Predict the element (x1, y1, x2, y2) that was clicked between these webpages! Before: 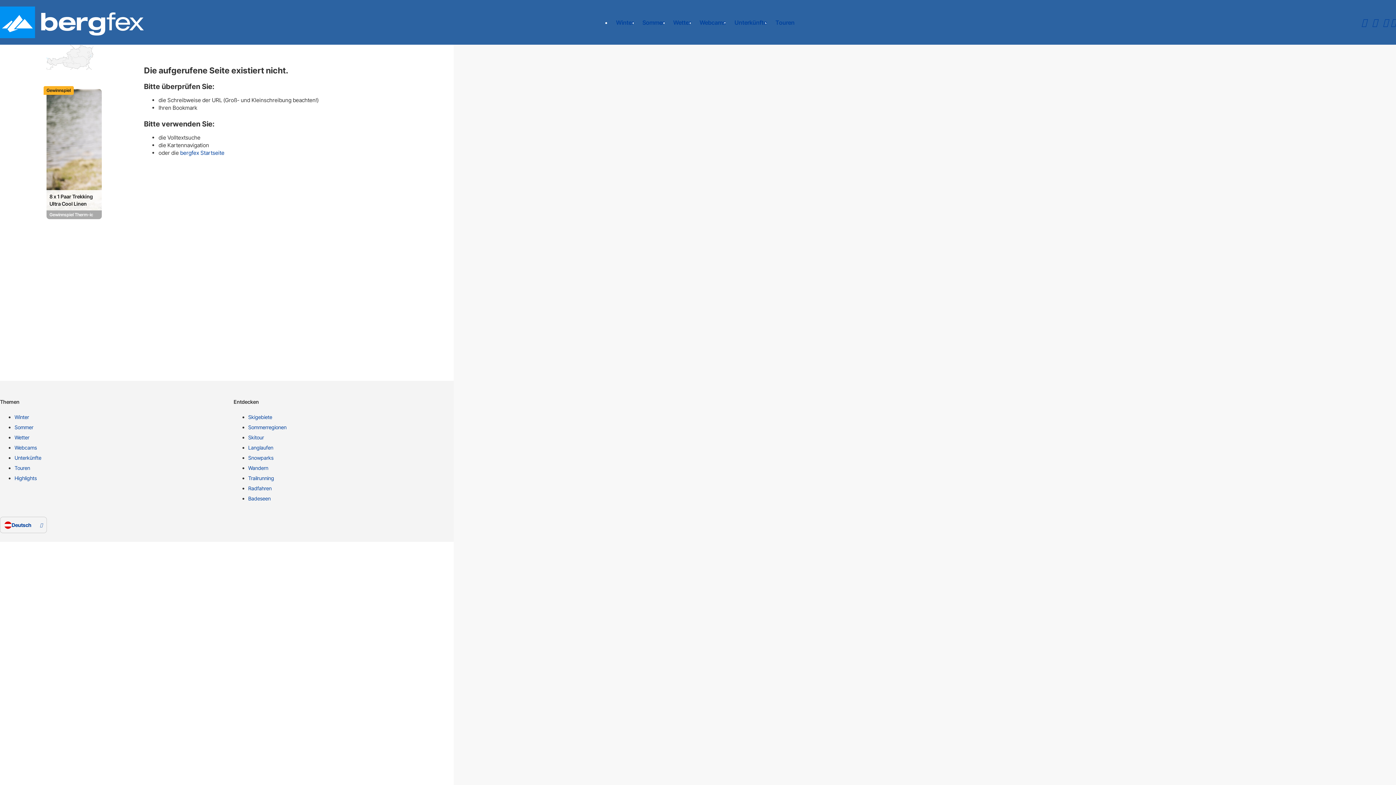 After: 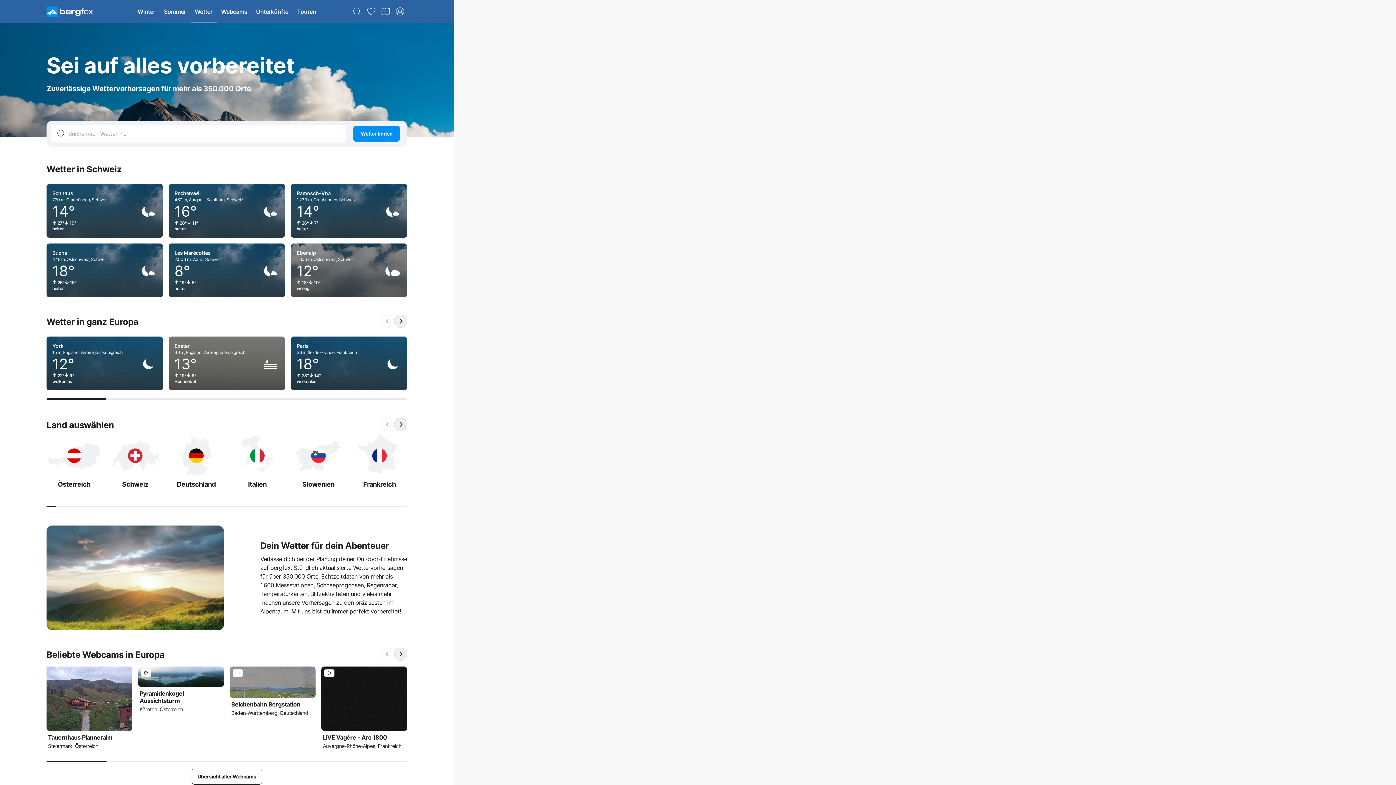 Action: label: Wetter bbox: (668, 10, 695, 34)